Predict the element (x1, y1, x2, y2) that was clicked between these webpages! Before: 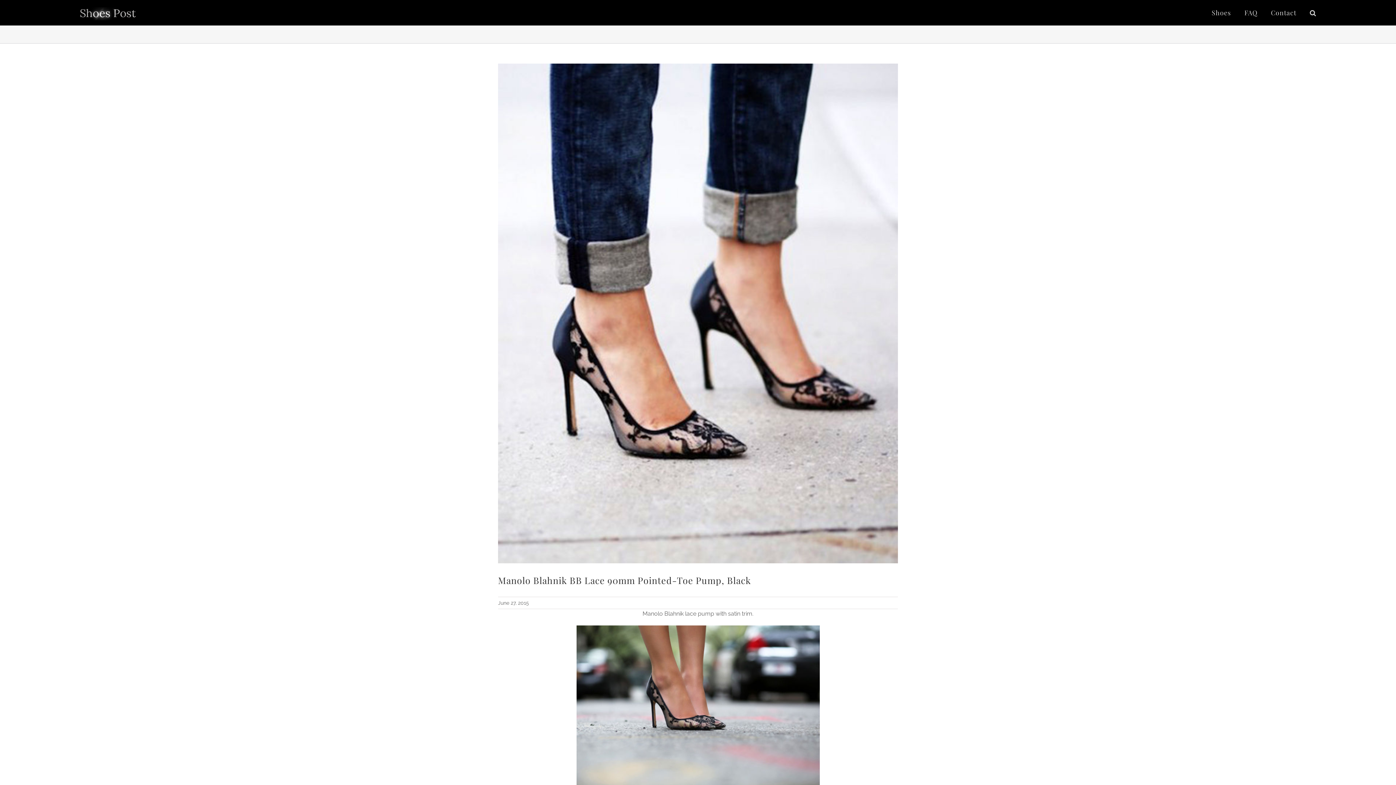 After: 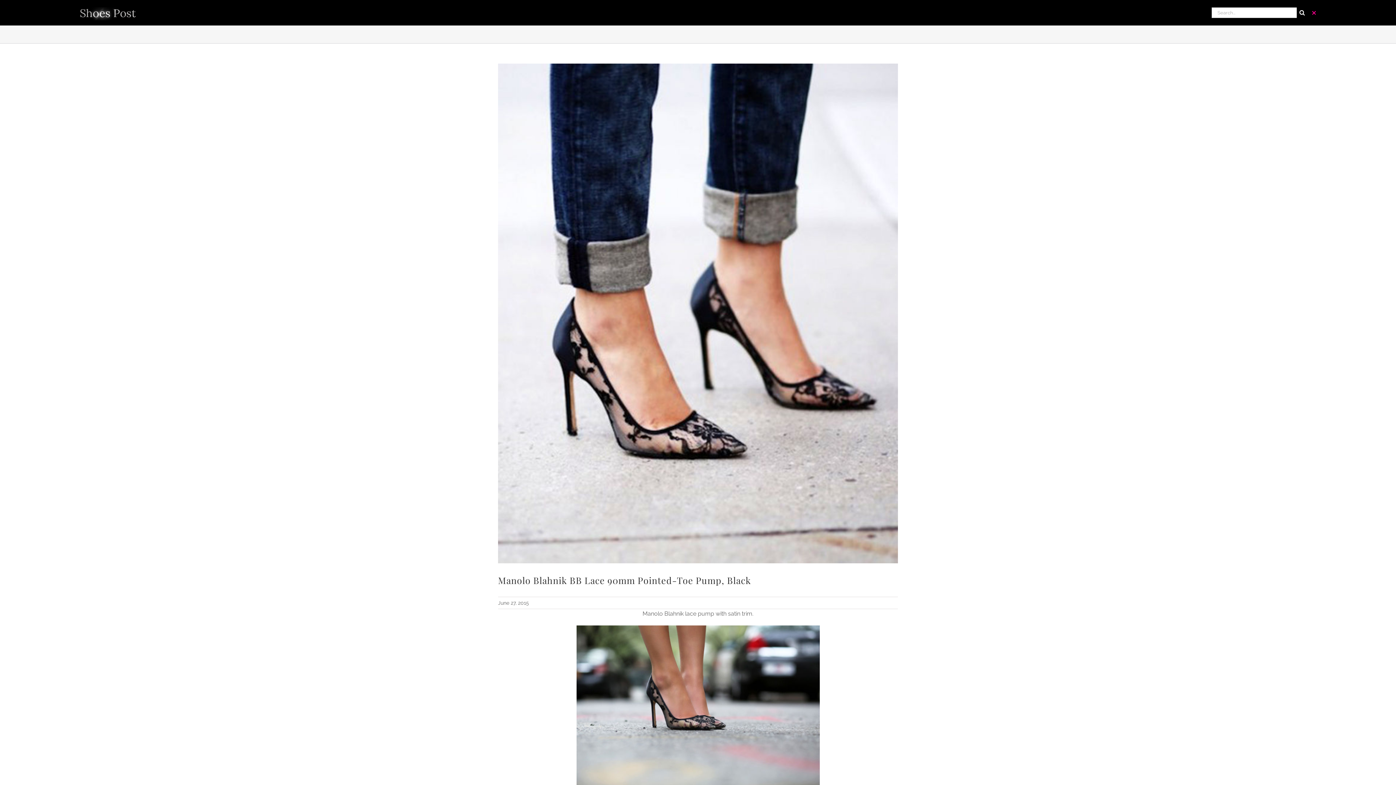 Action: label: Search bbox: (1310, 3, 1316, 21)